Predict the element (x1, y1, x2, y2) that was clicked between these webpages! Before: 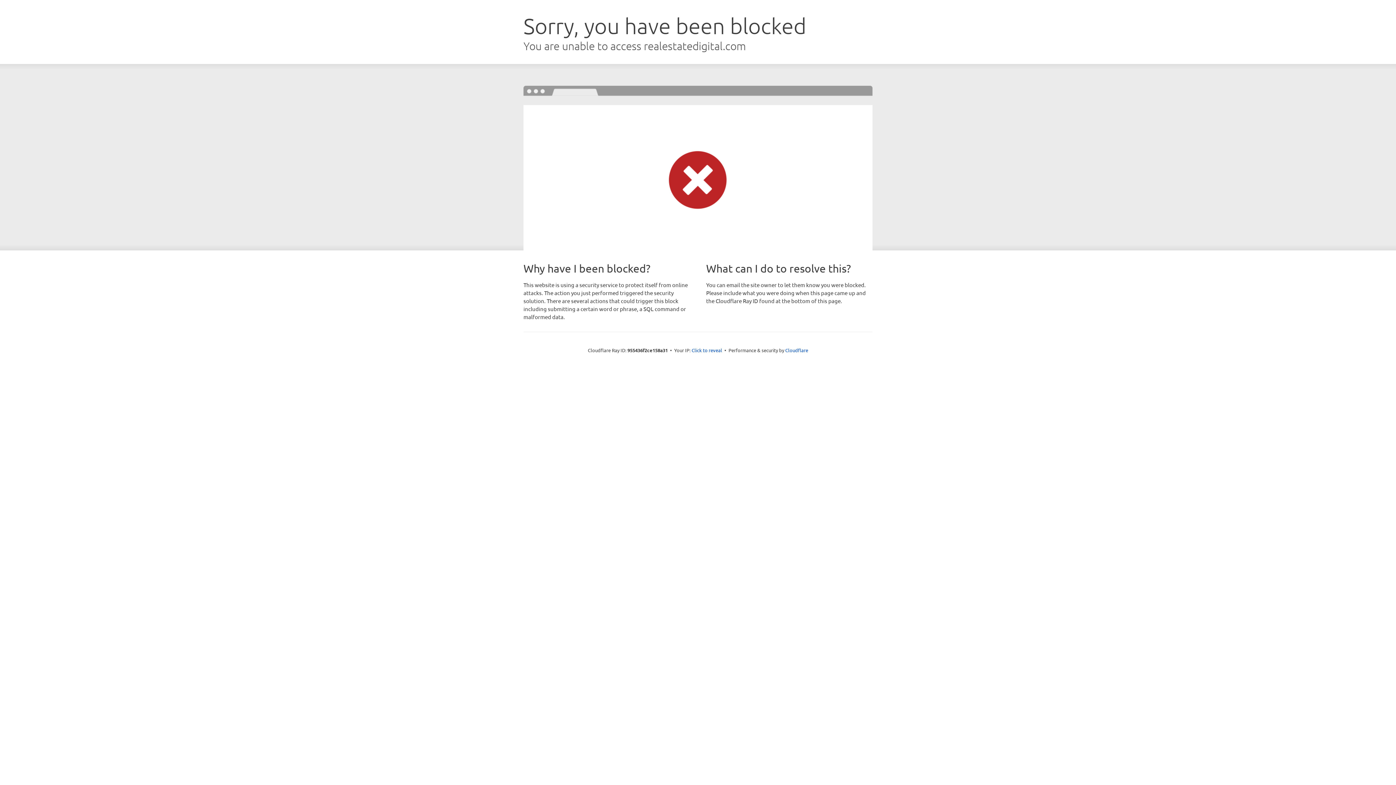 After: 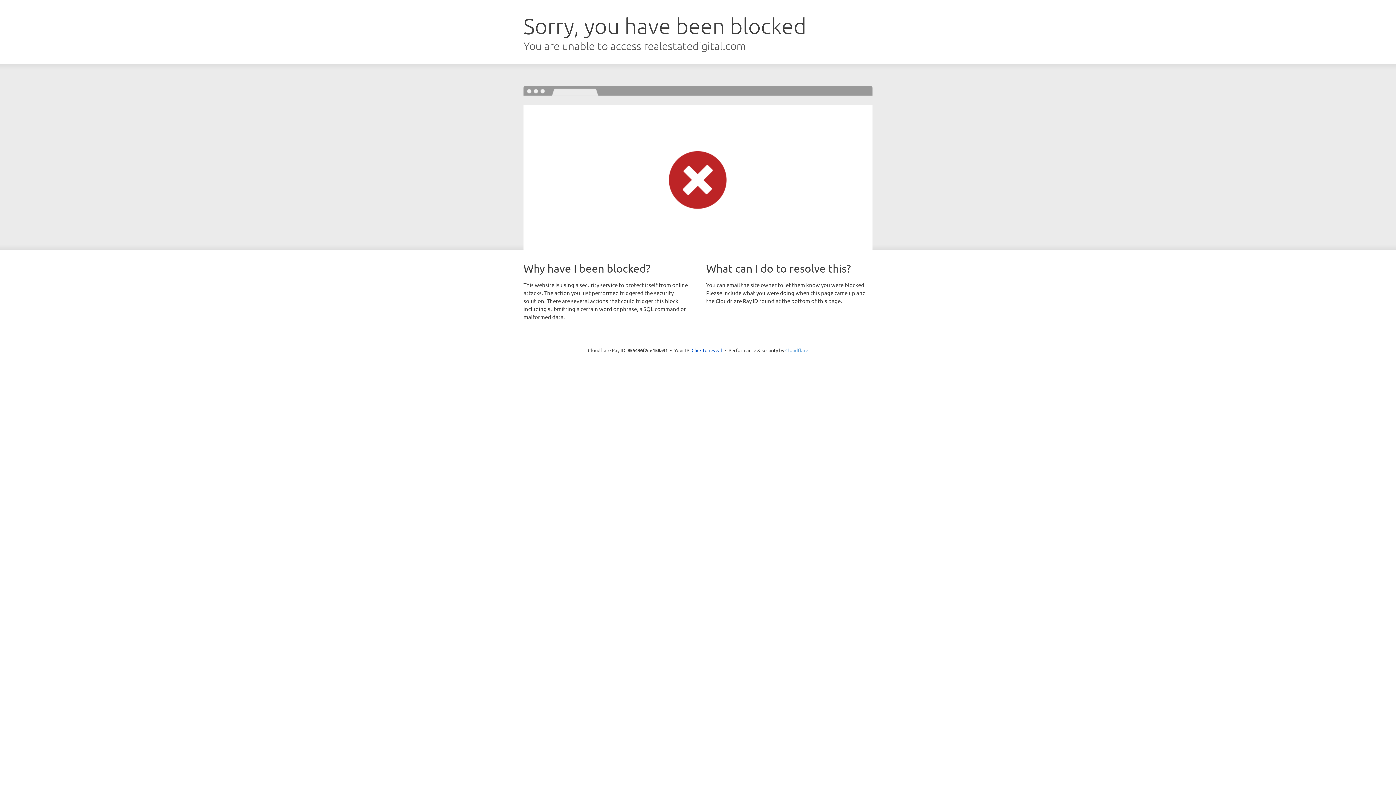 Action: label: Cloudflare bbox: (785, 347, 808, 353)